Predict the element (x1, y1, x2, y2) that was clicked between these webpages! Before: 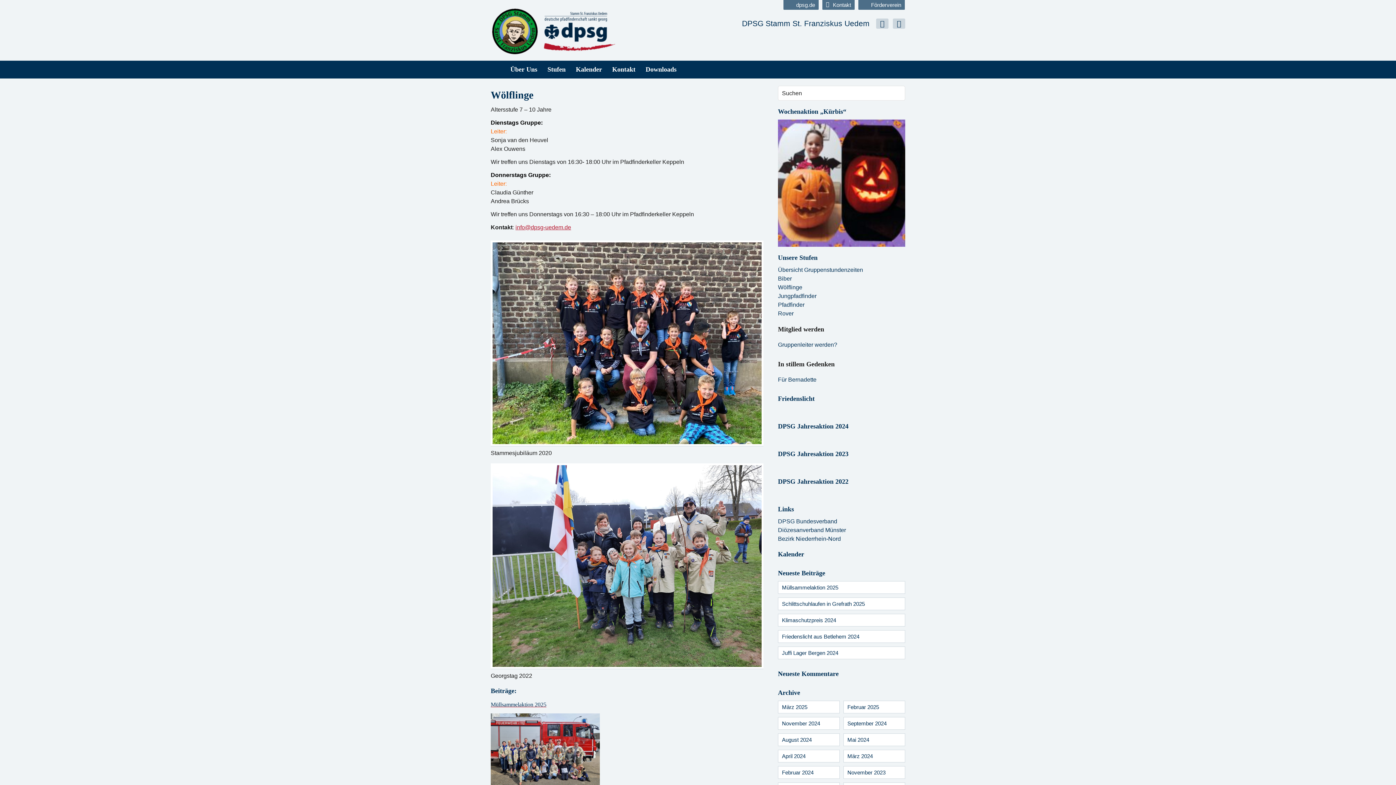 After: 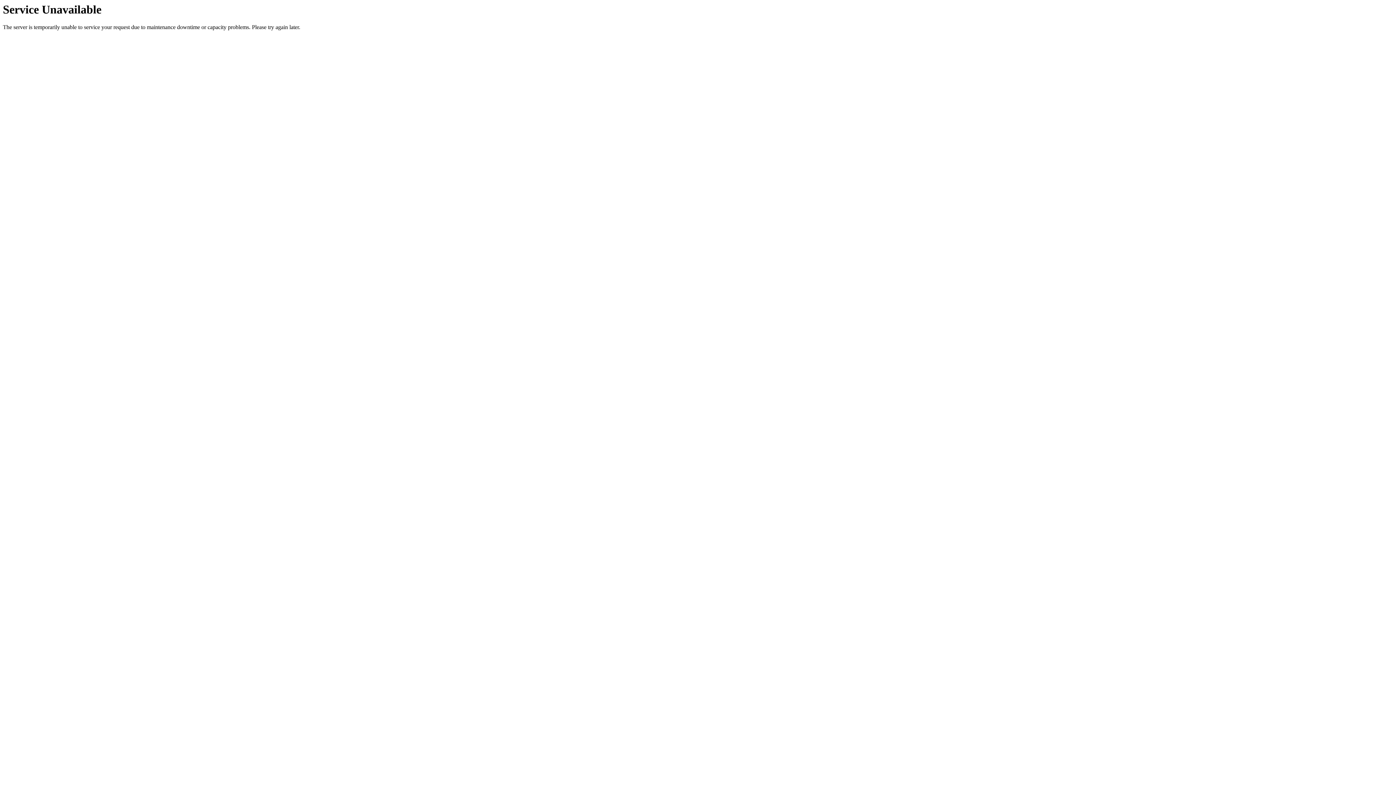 Action: label: Pfadfinder bbox: (778, 301, 804, 308)